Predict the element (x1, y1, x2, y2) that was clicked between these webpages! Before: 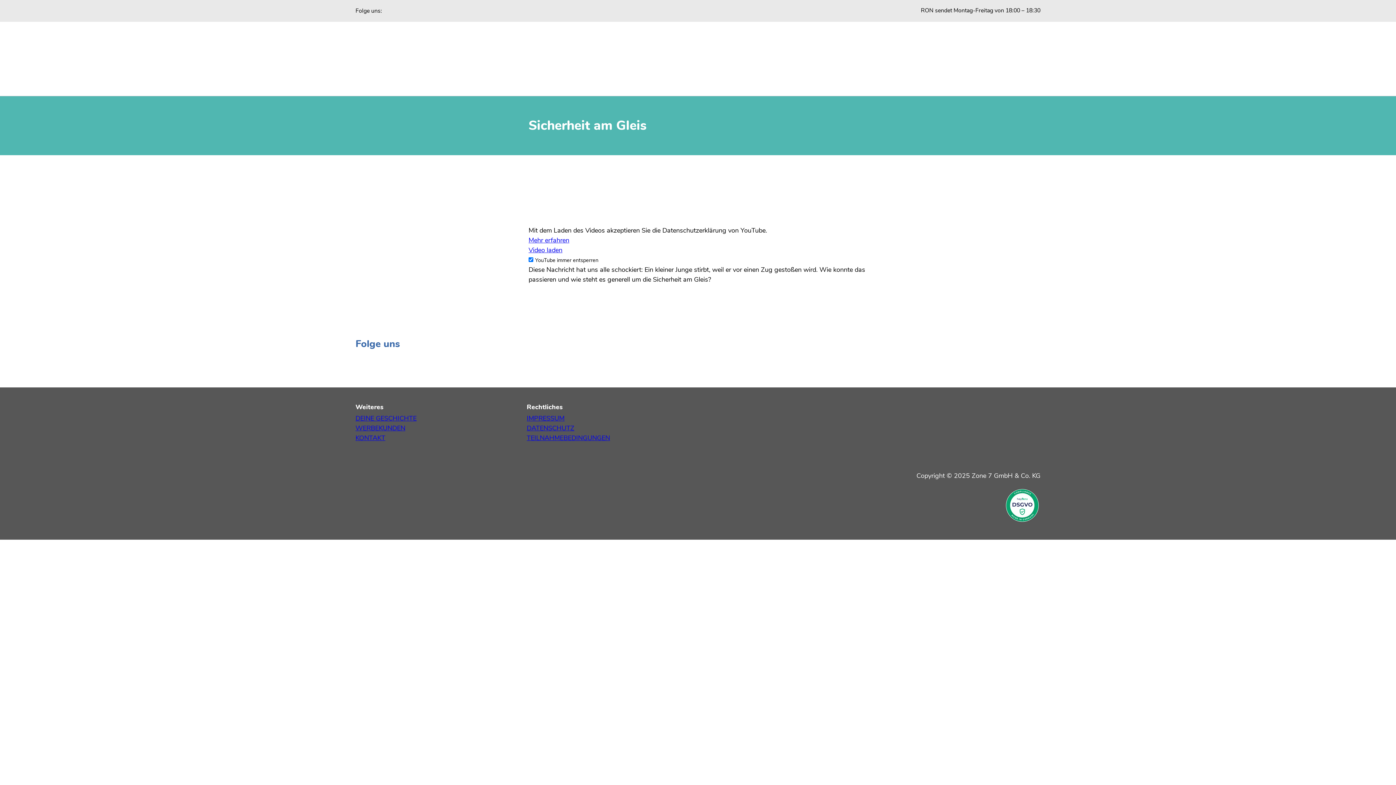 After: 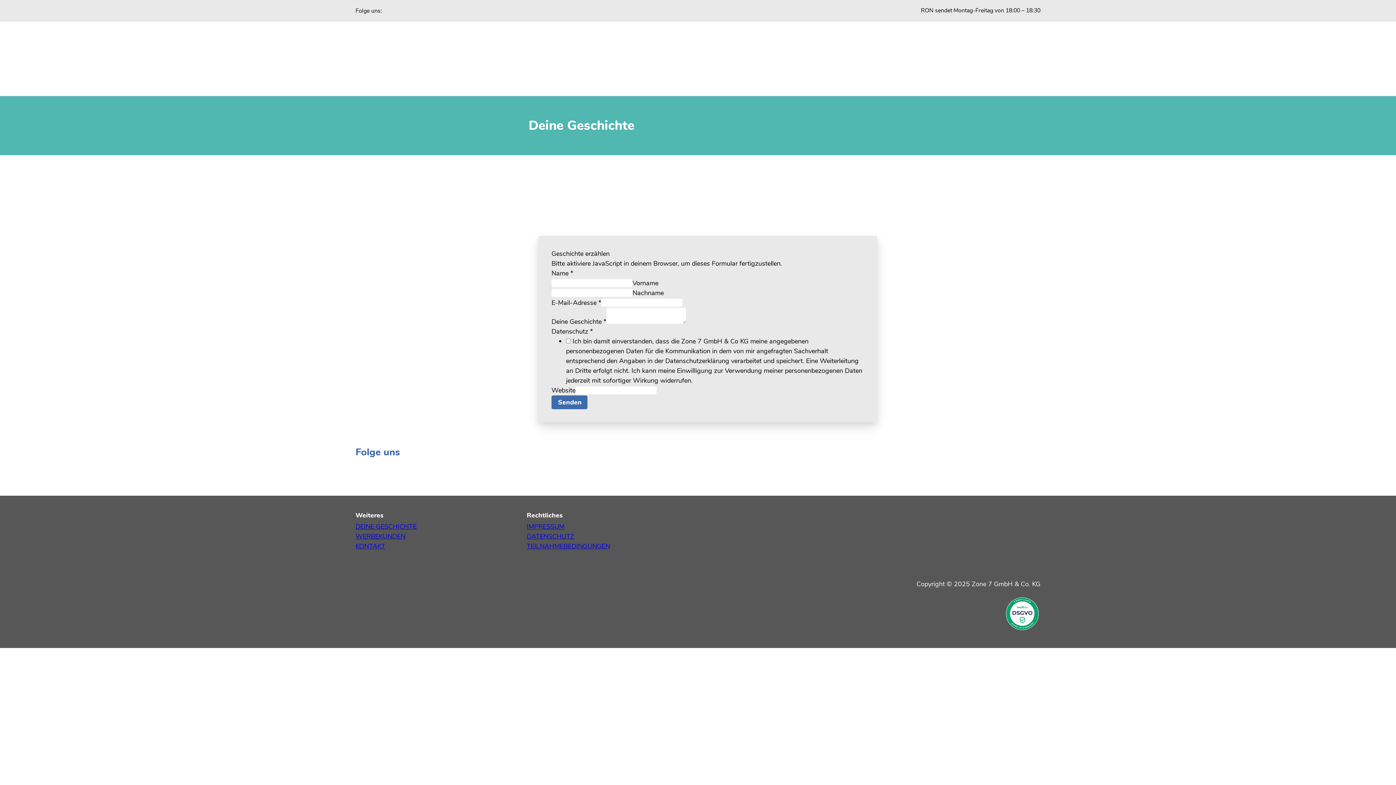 Action: label: DEINE GESCHICHTE bbox: (355, 414, 416, 422)